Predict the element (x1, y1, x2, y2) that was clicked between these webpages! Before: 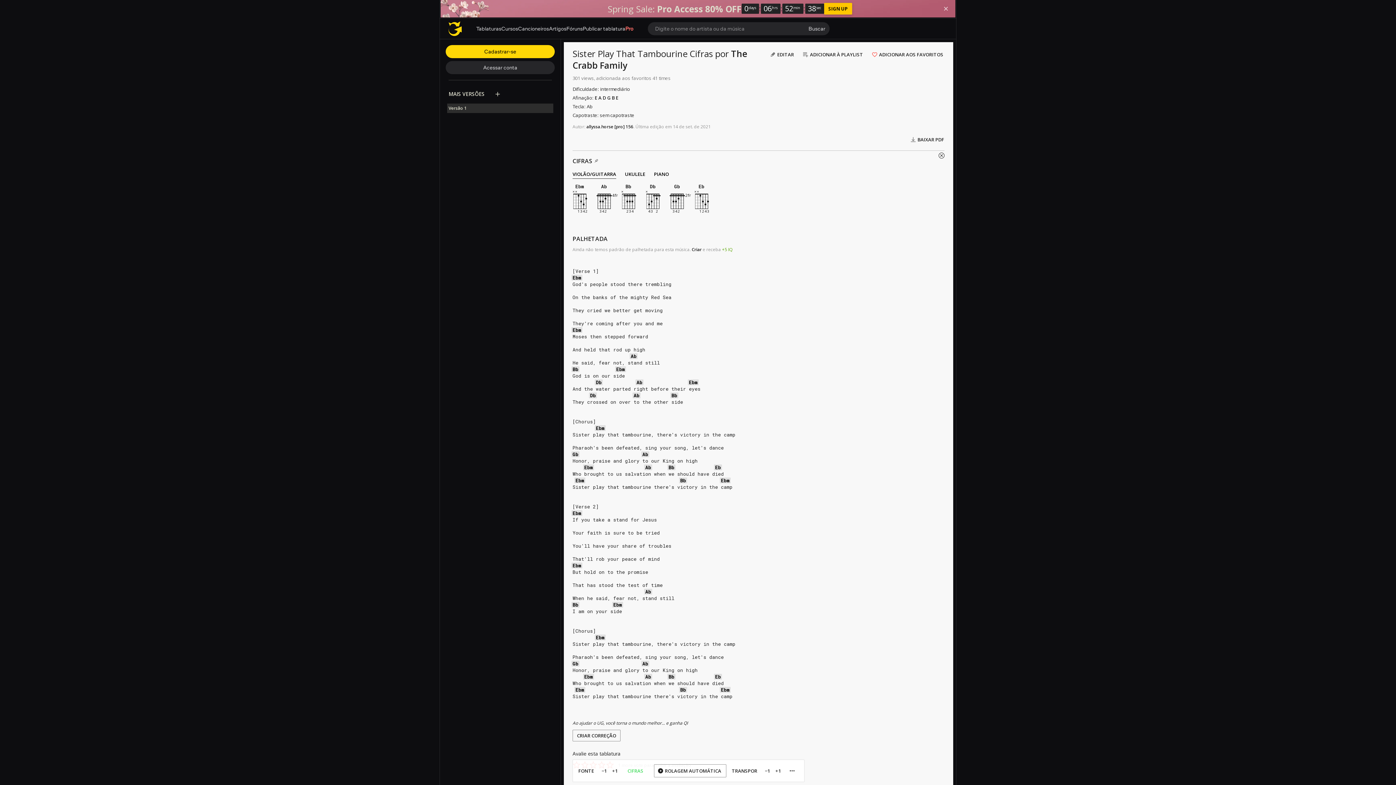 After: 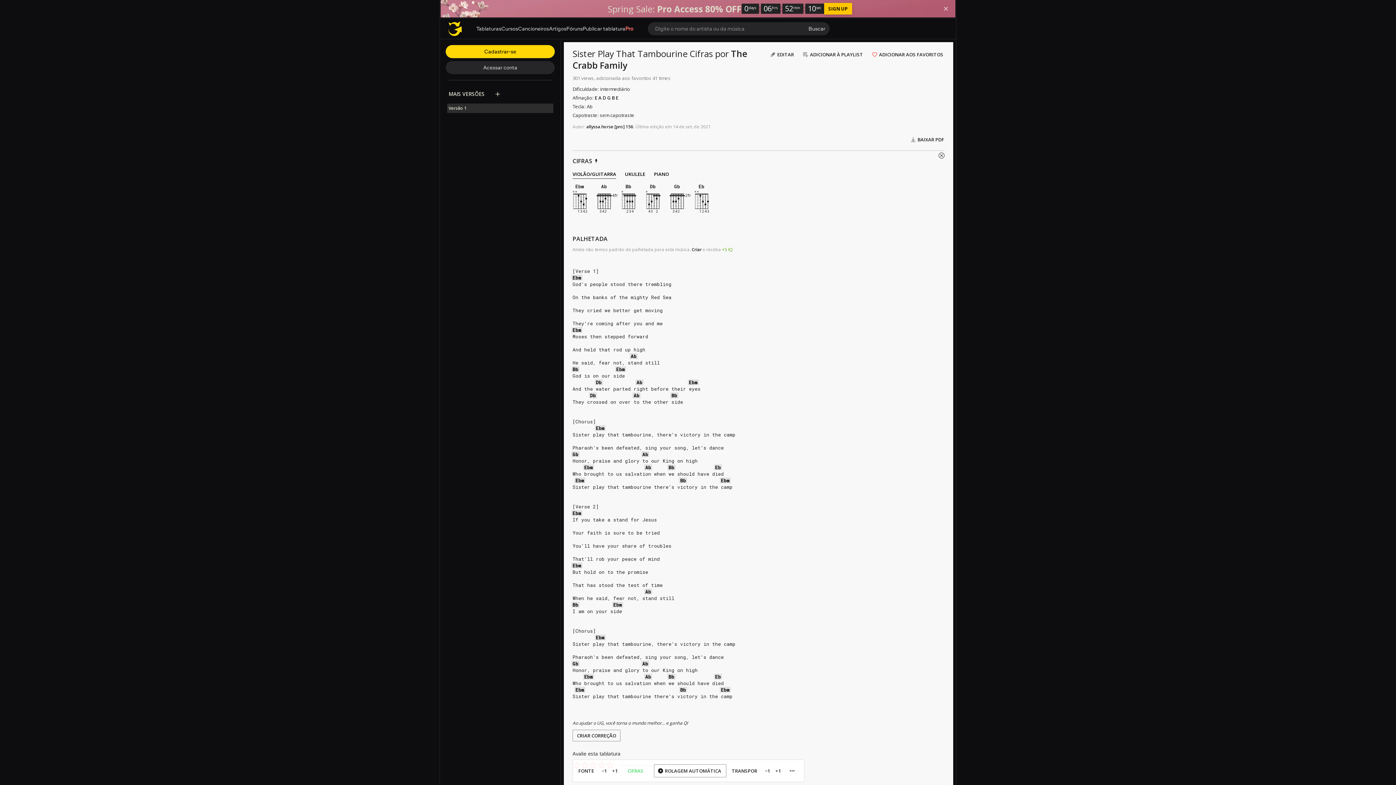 Action: bbox: (590, 155, 602, 167)